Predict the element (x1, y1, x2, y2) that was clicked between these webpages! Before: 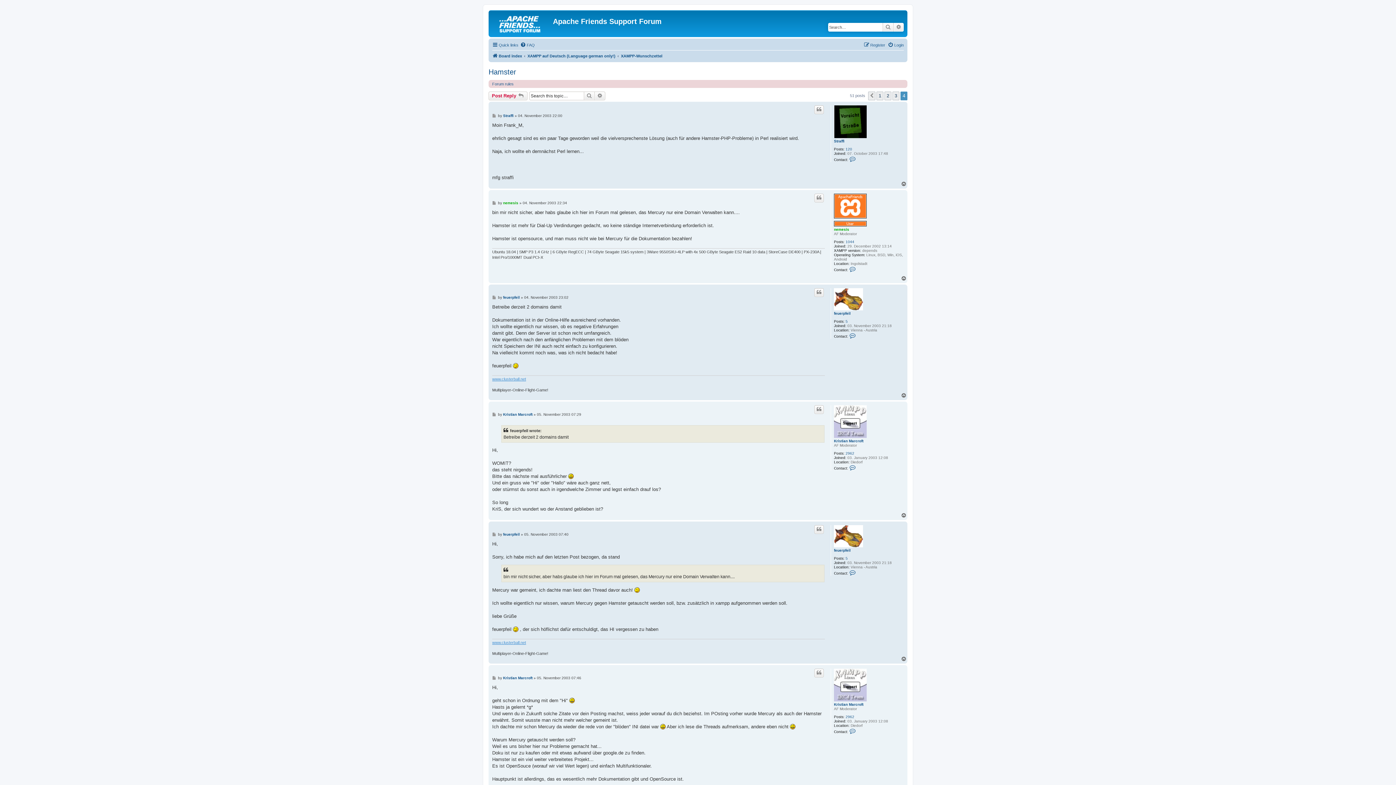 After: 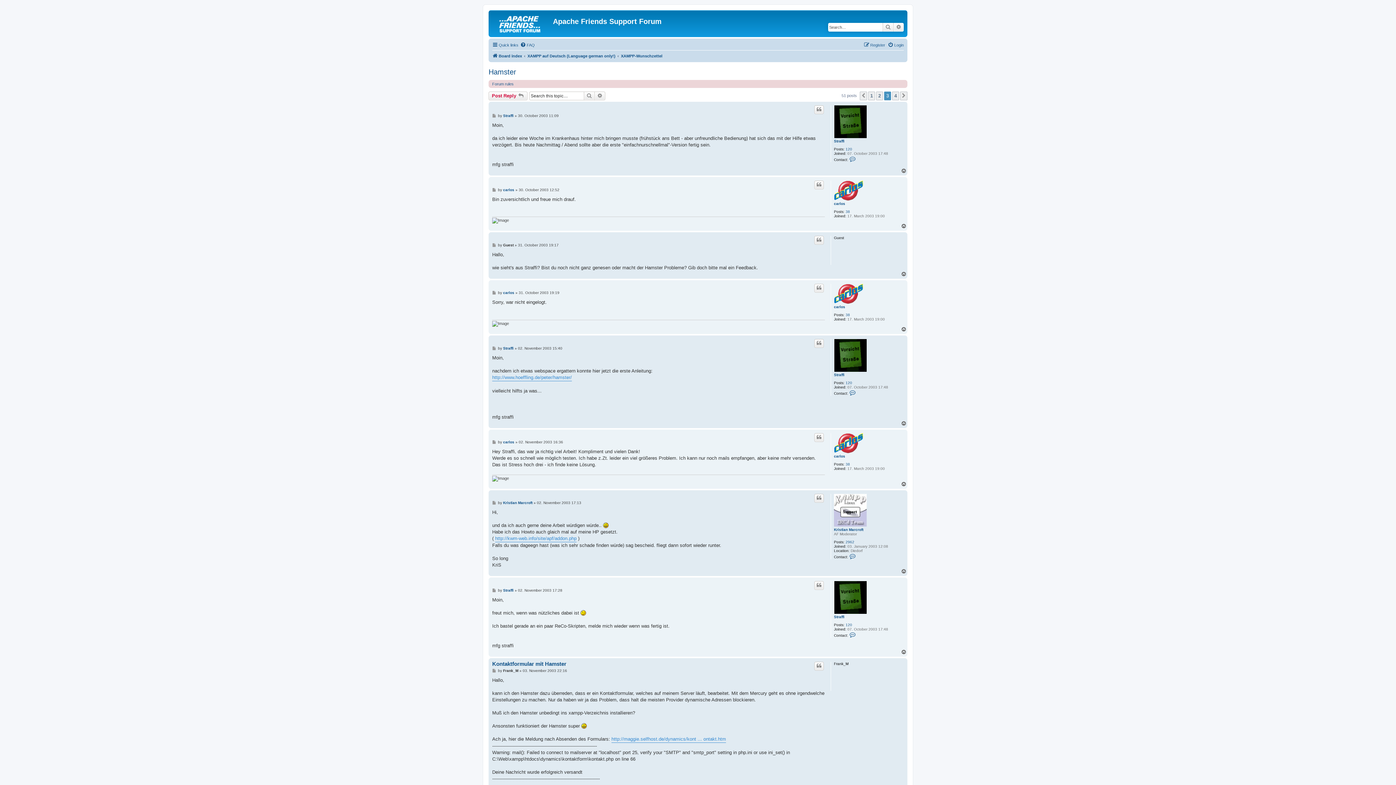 Action: bbox: (868, 91, 875, 100) label: Previous